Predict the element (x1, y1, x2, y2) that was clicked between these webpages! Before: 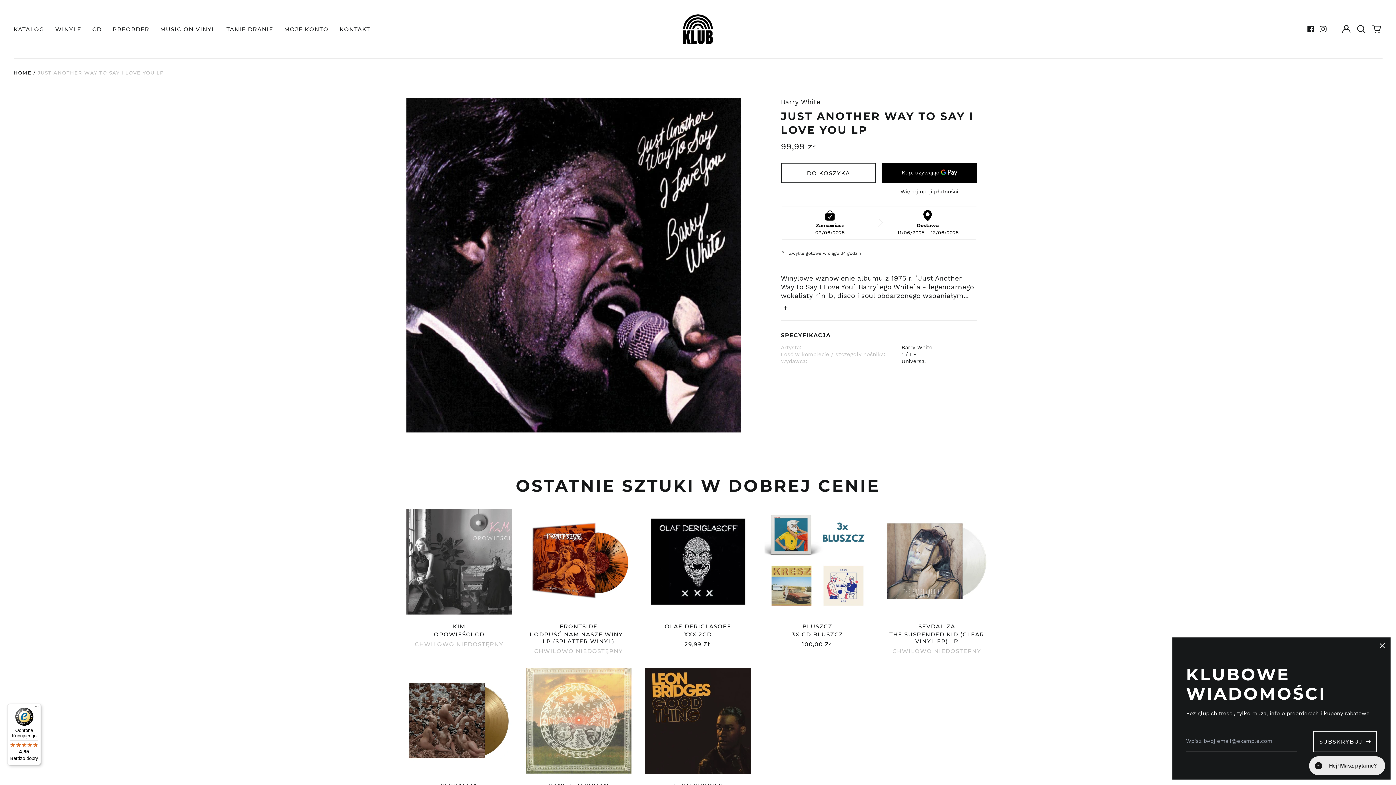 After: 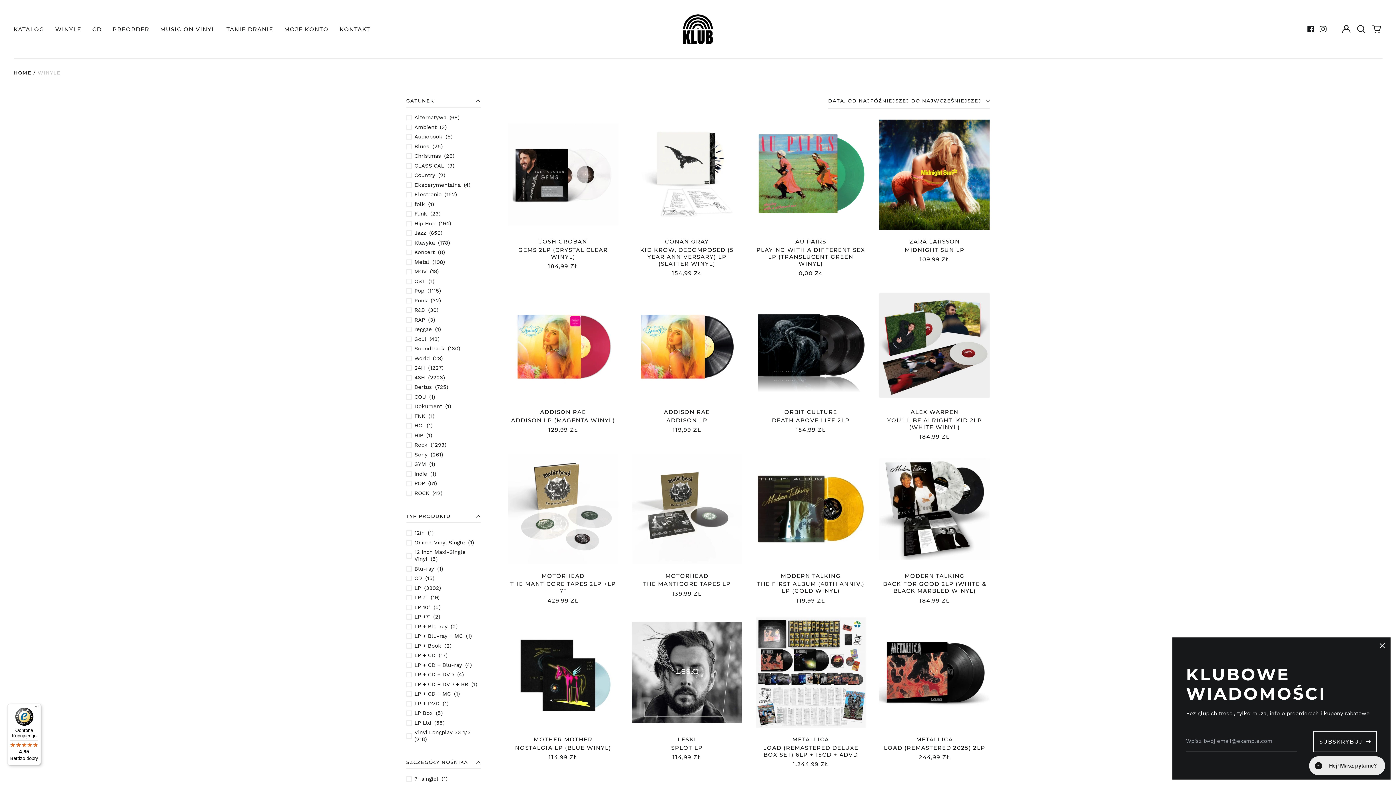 Action: bbox: (49, 22, 86, 35) label: WINYLE